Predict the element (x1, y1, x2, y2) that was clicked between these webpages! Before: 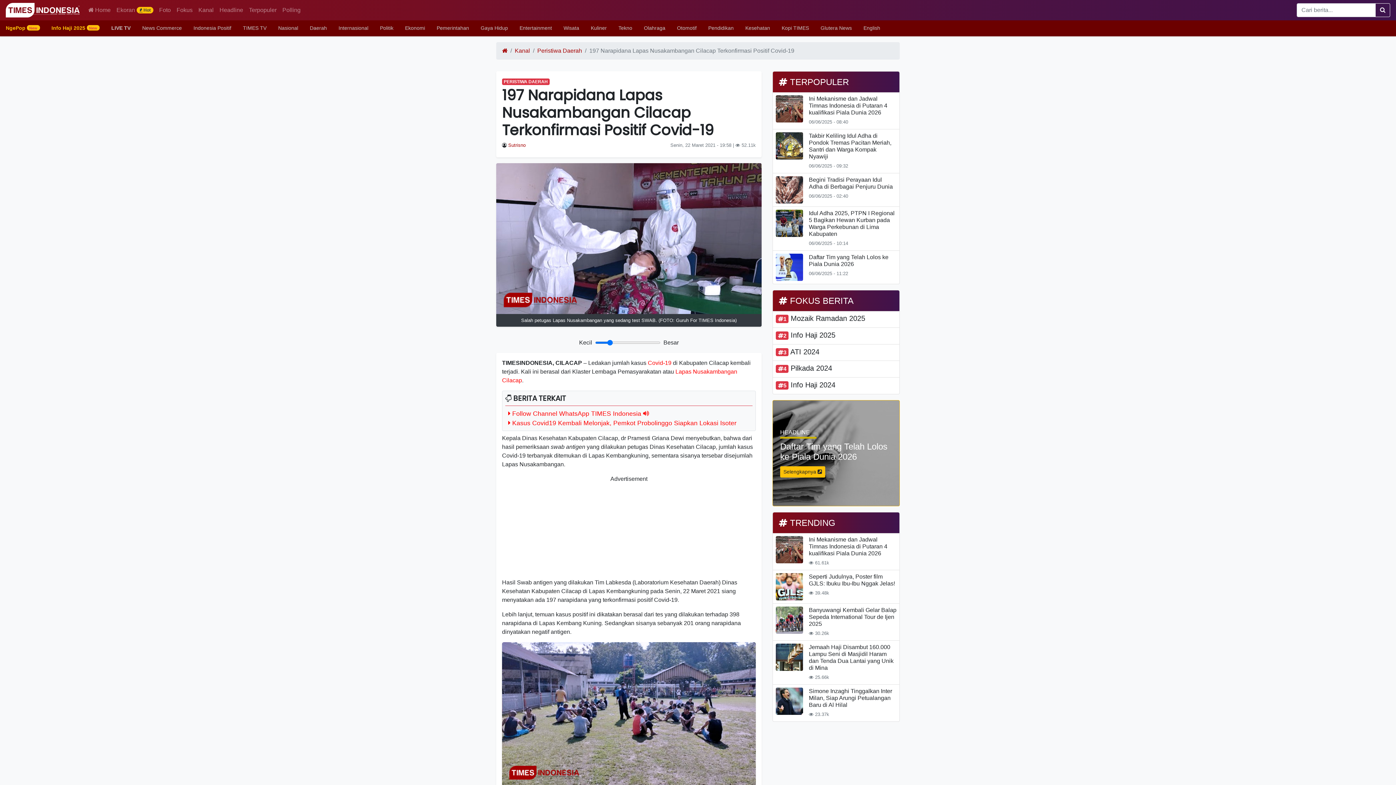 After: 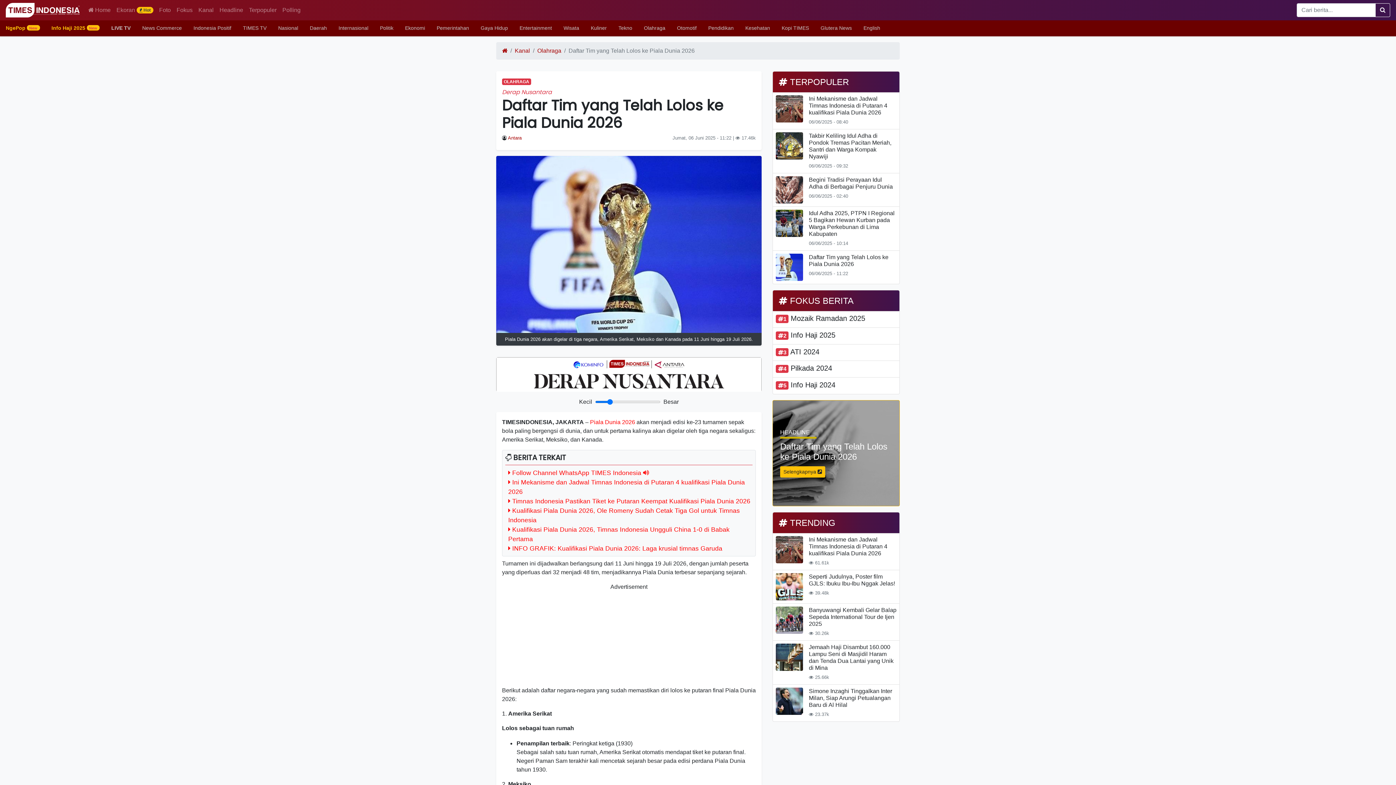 Action: bbox: (780, 404, 825, 415) label: Selengkapnya 